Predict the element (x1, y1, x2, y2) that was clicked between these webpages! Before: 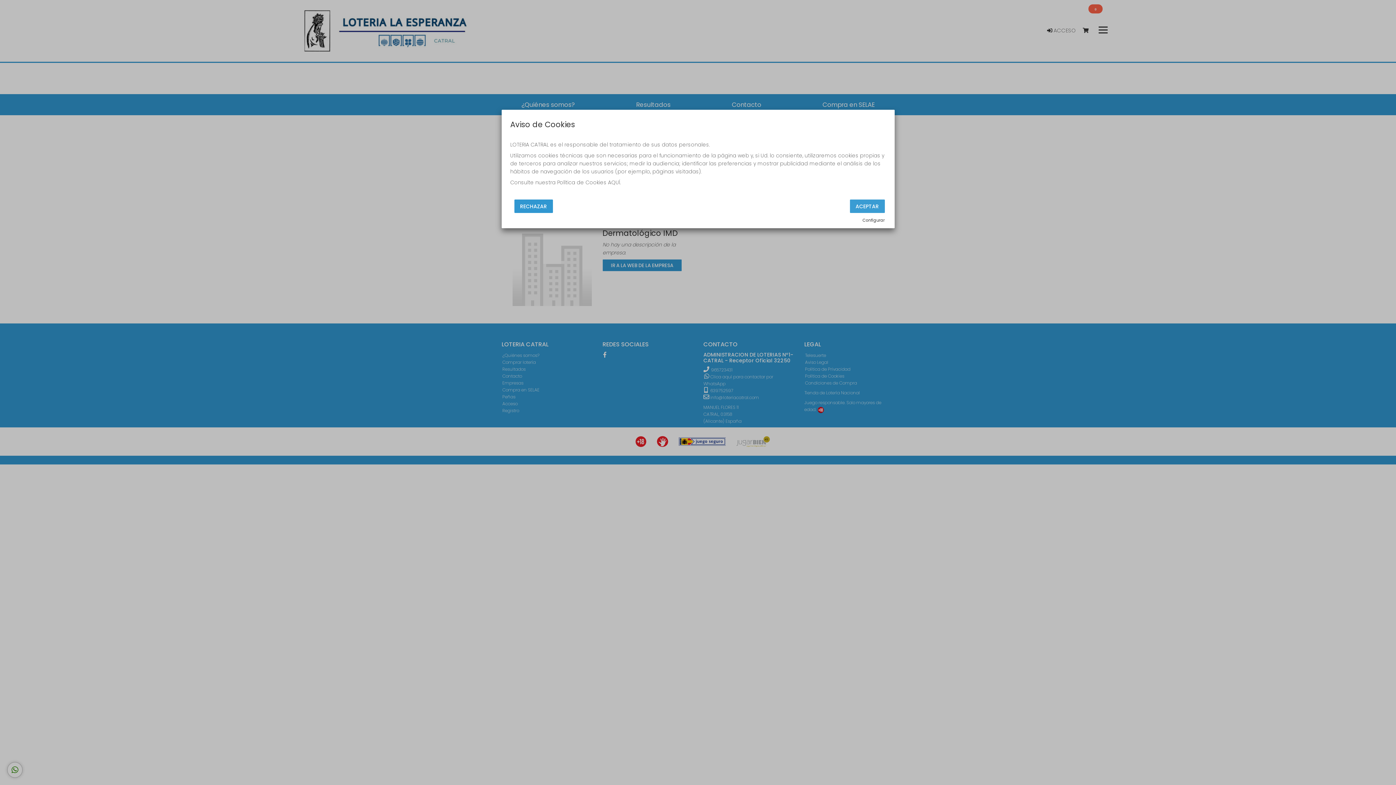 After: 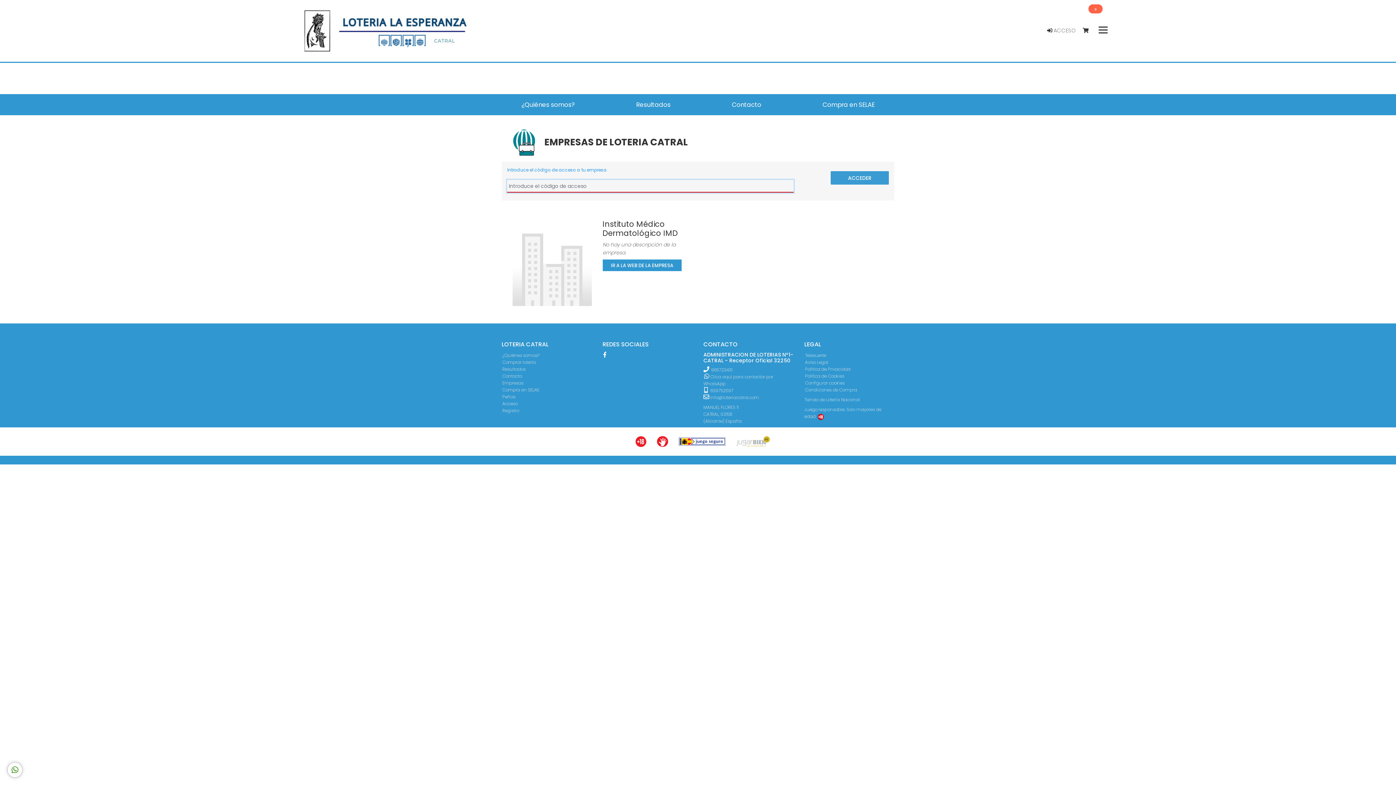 Action: bbox: (850, 199, 884, 213) label: ACEPTAR